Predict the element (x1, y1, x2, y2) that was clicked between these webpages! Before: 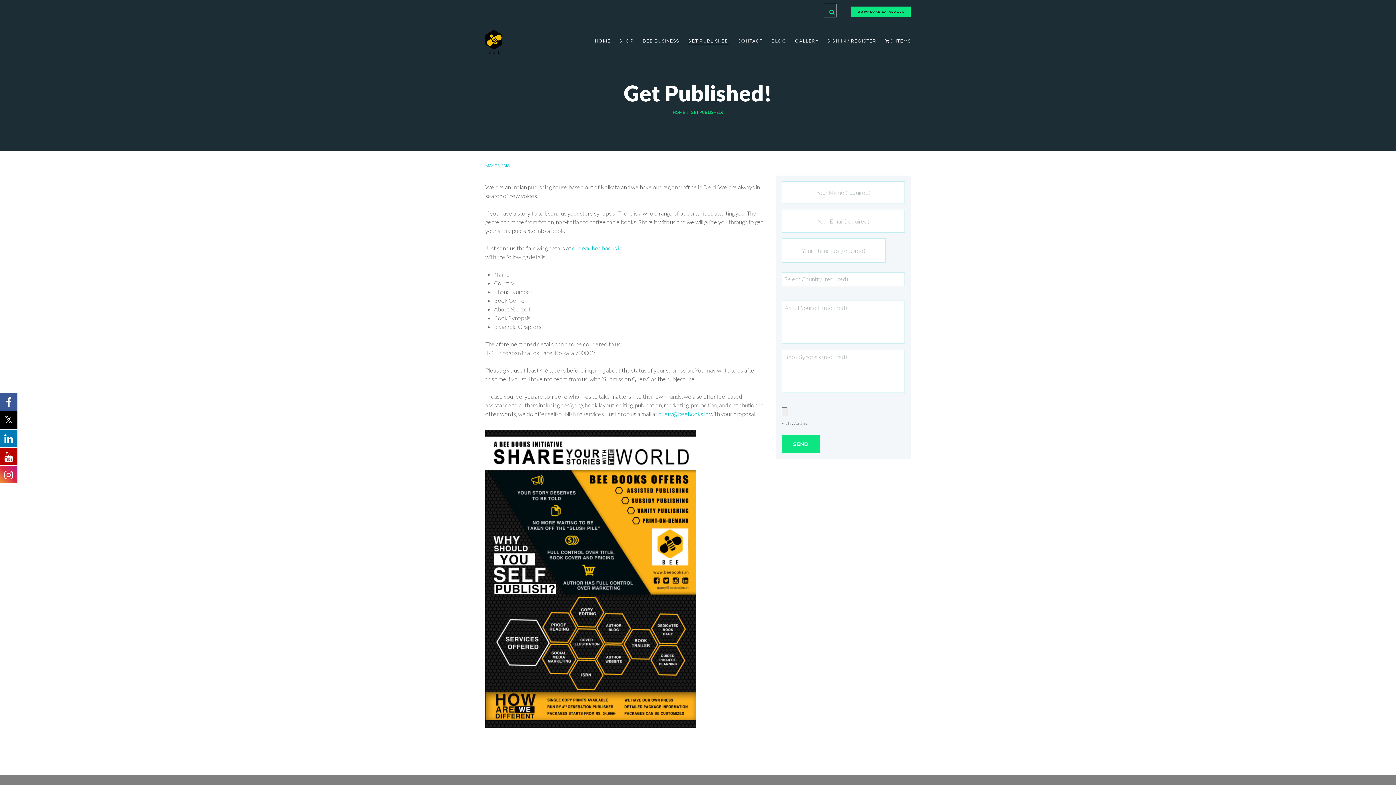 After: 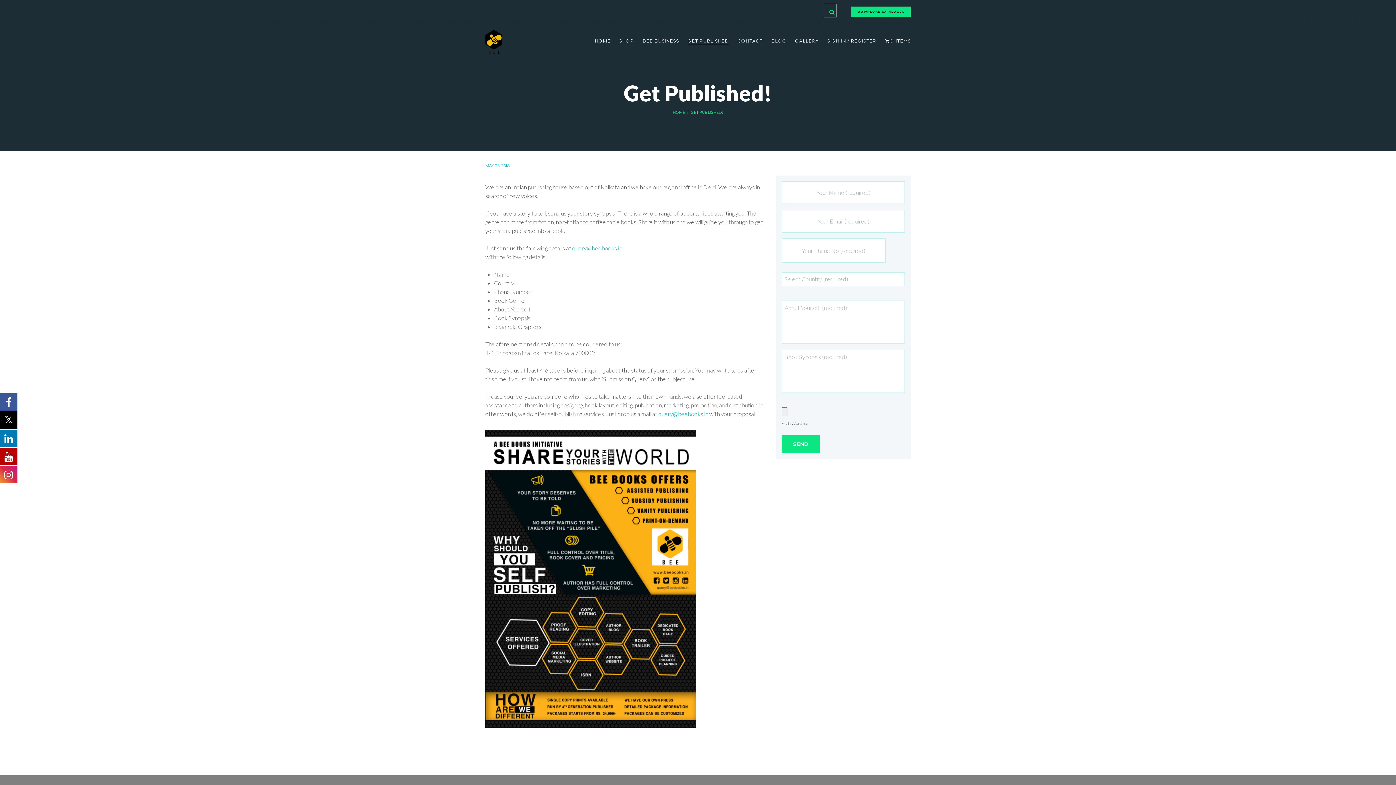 Action: bbox: (0, 392, 17, 410)